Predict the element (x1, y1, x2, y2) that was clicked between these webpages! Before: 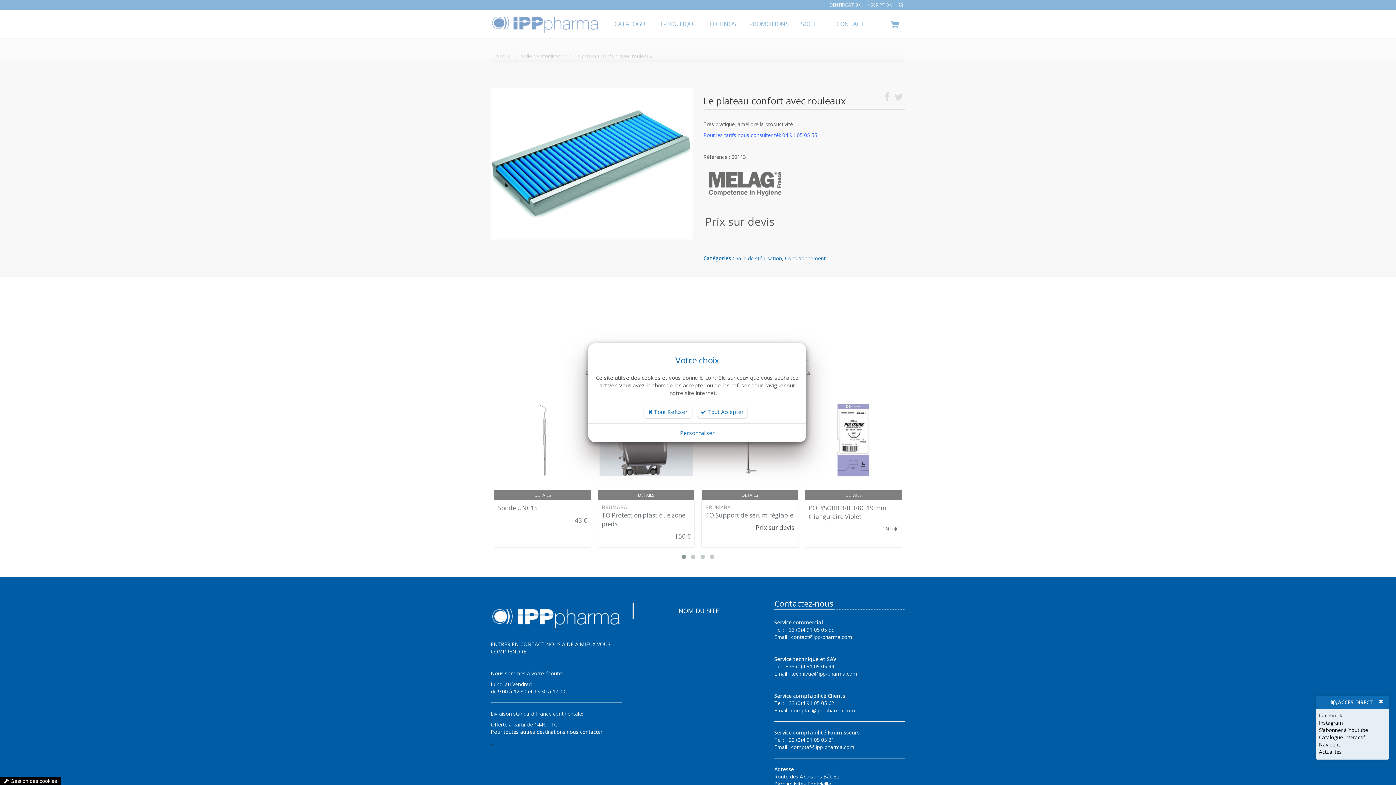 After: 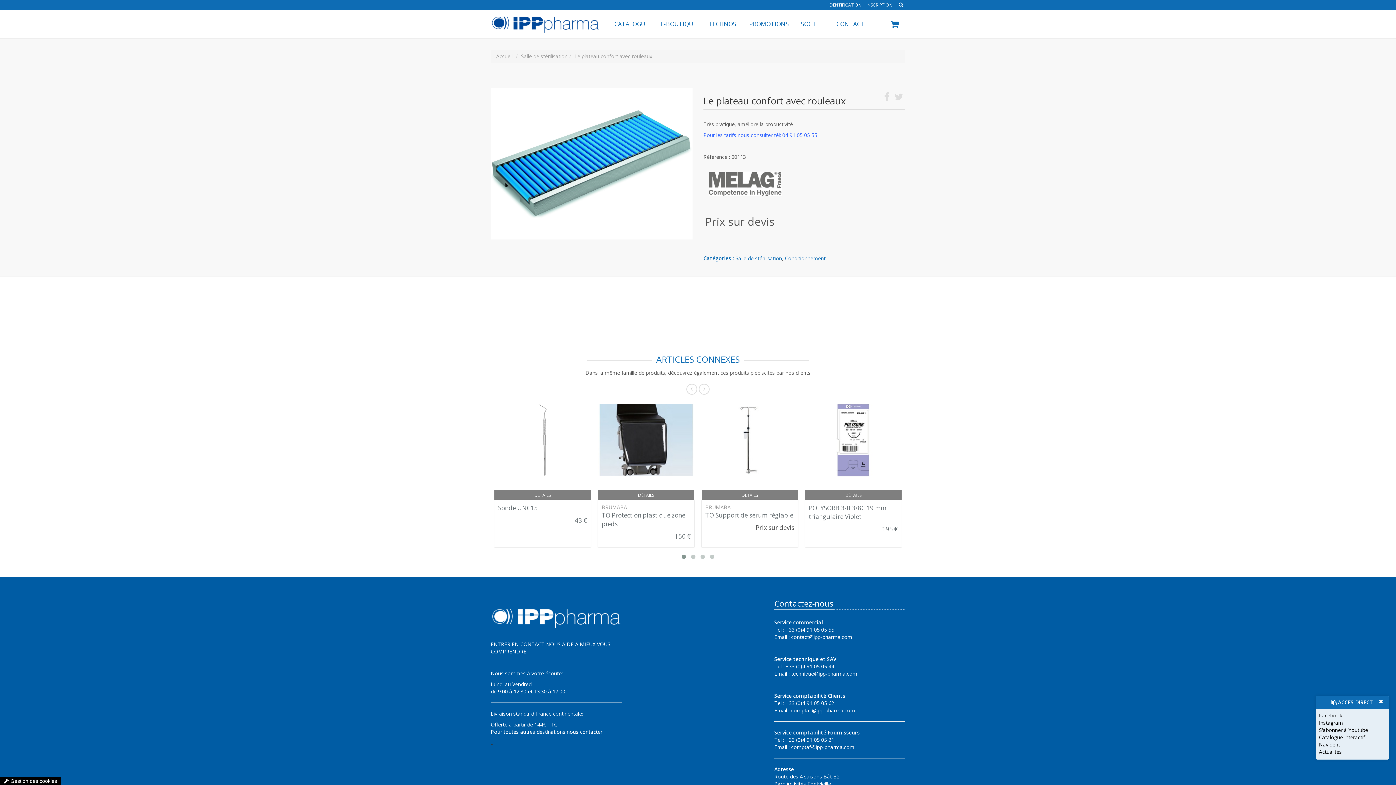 Action: label:  Tout Accepter bbox: (697, 406, 747, 418)